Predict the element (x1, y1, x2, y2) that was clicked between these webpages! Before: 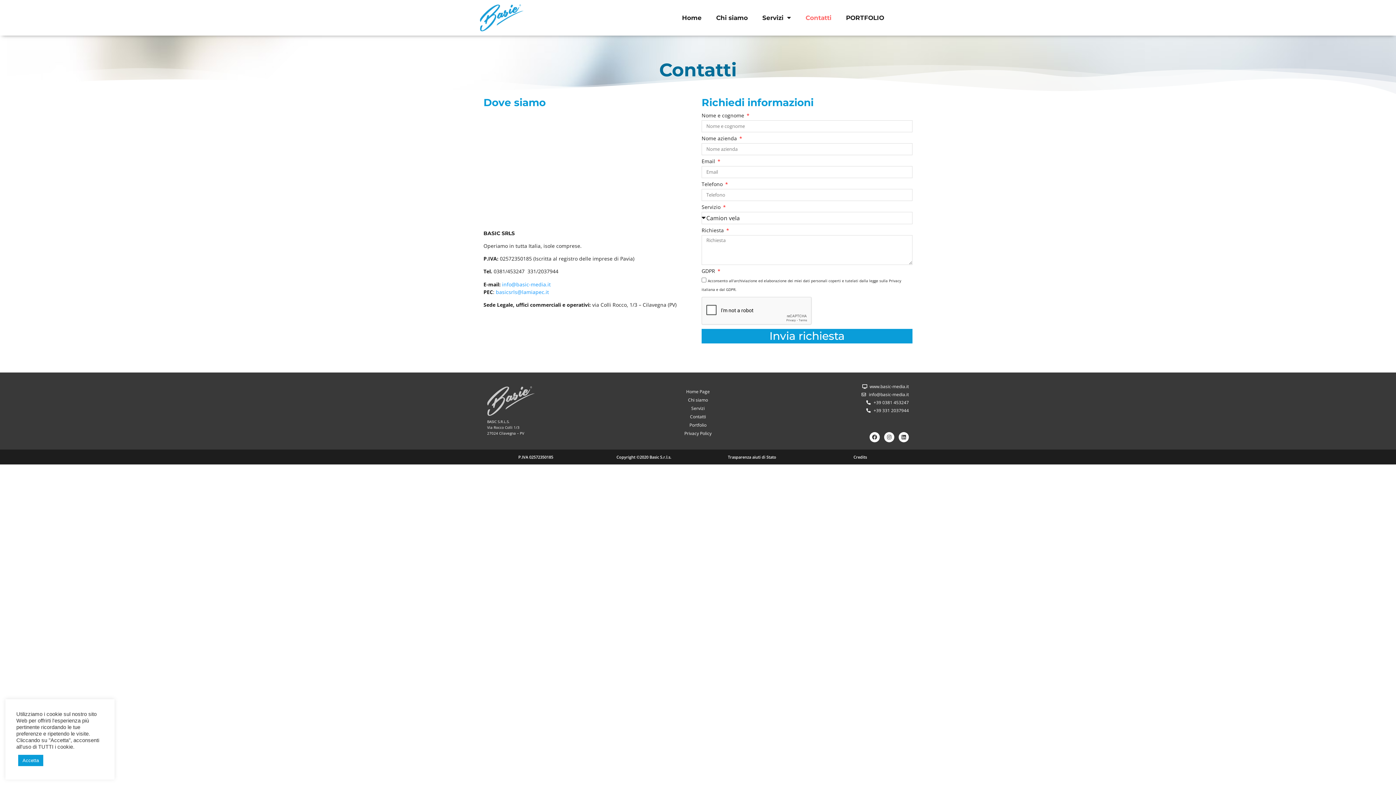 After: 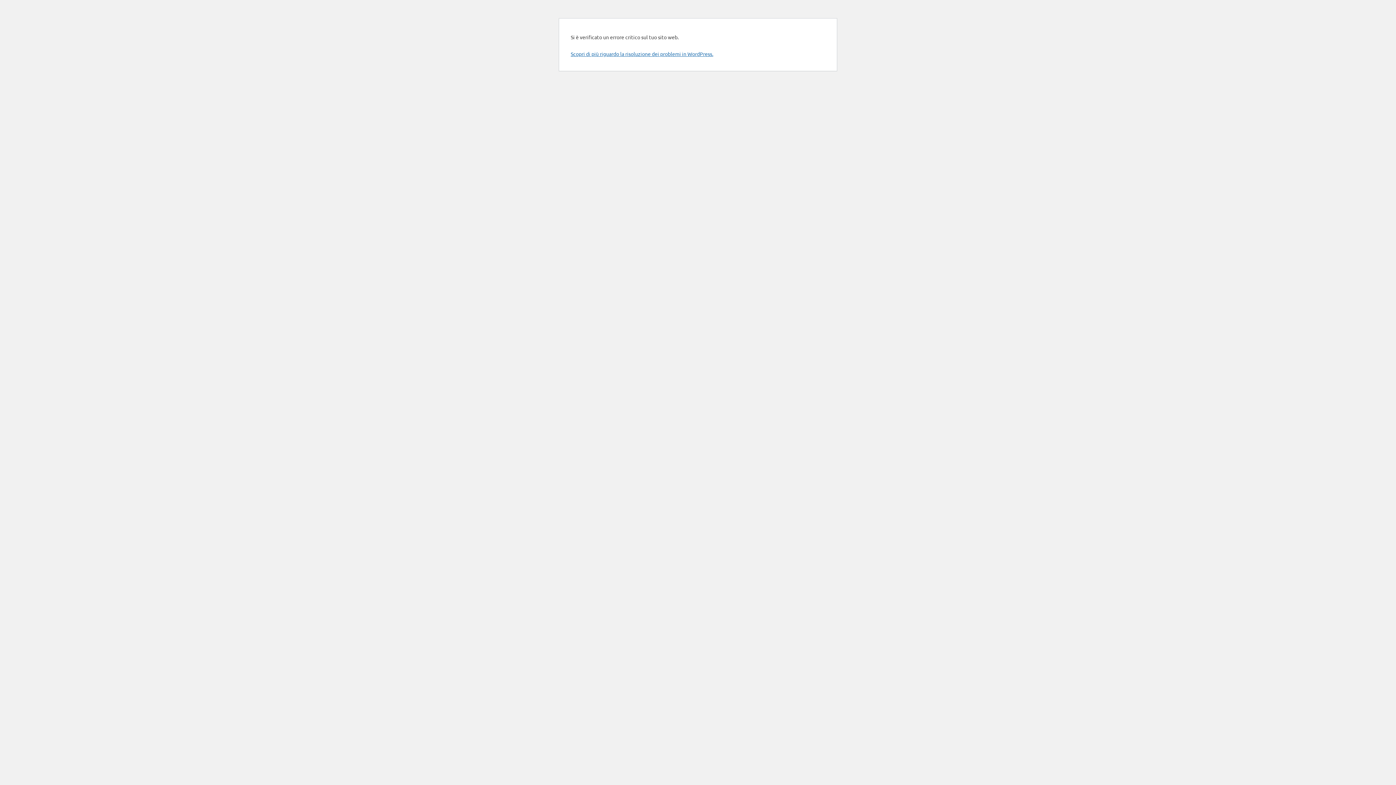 Action: bbox: (838, 9, 891, 26) label: PORTFOLIO